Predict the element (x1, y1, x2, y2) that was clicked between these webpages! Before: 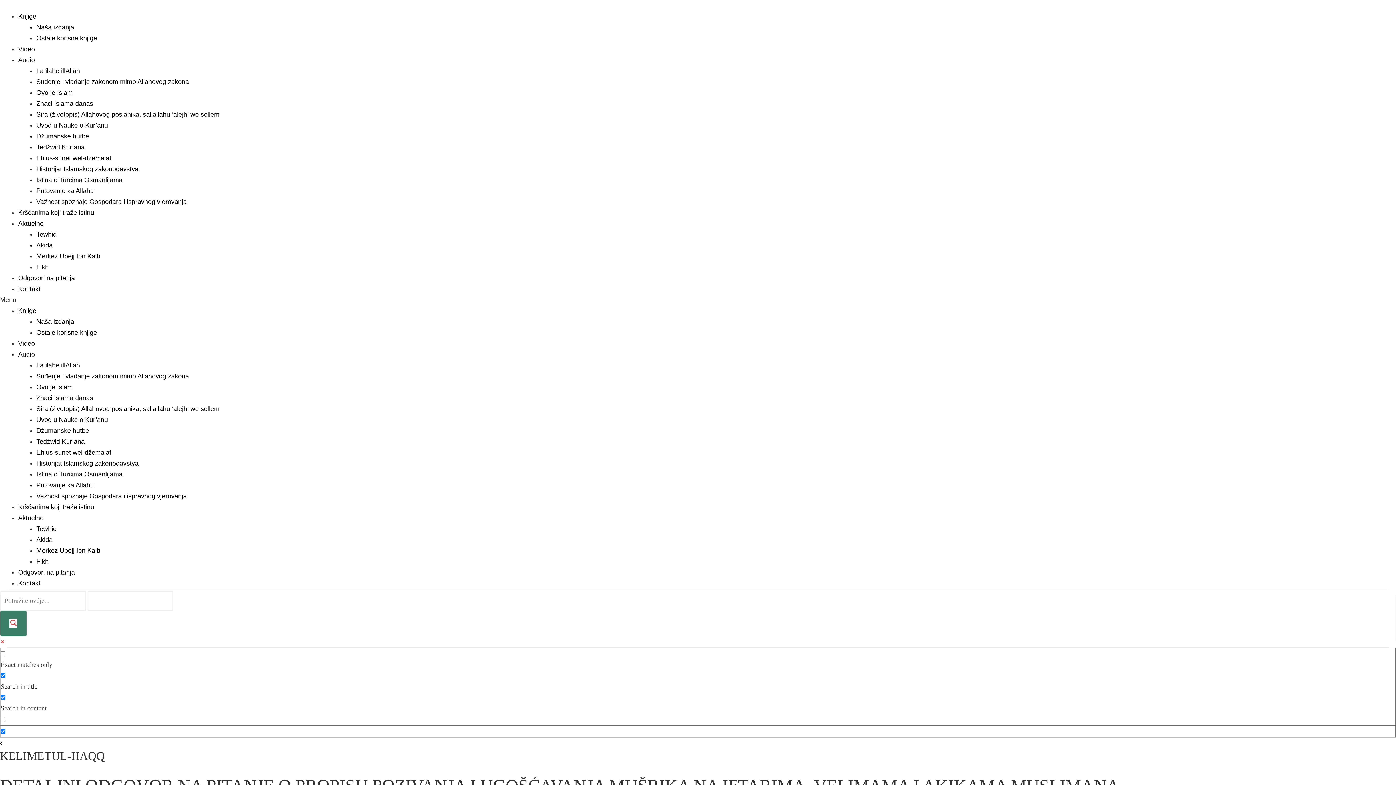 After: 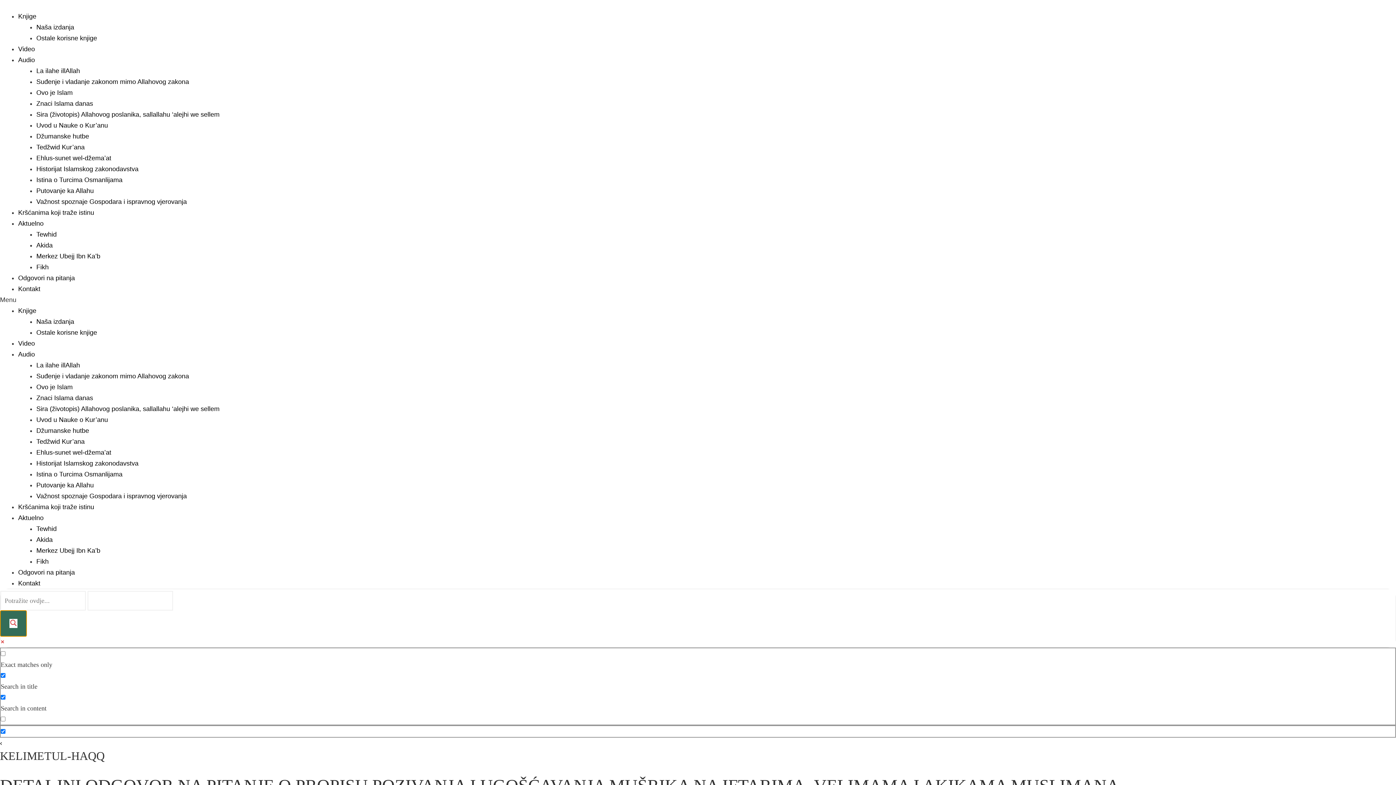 Action: bbox: (0, 610, 26, 636) label: Search magnifier button